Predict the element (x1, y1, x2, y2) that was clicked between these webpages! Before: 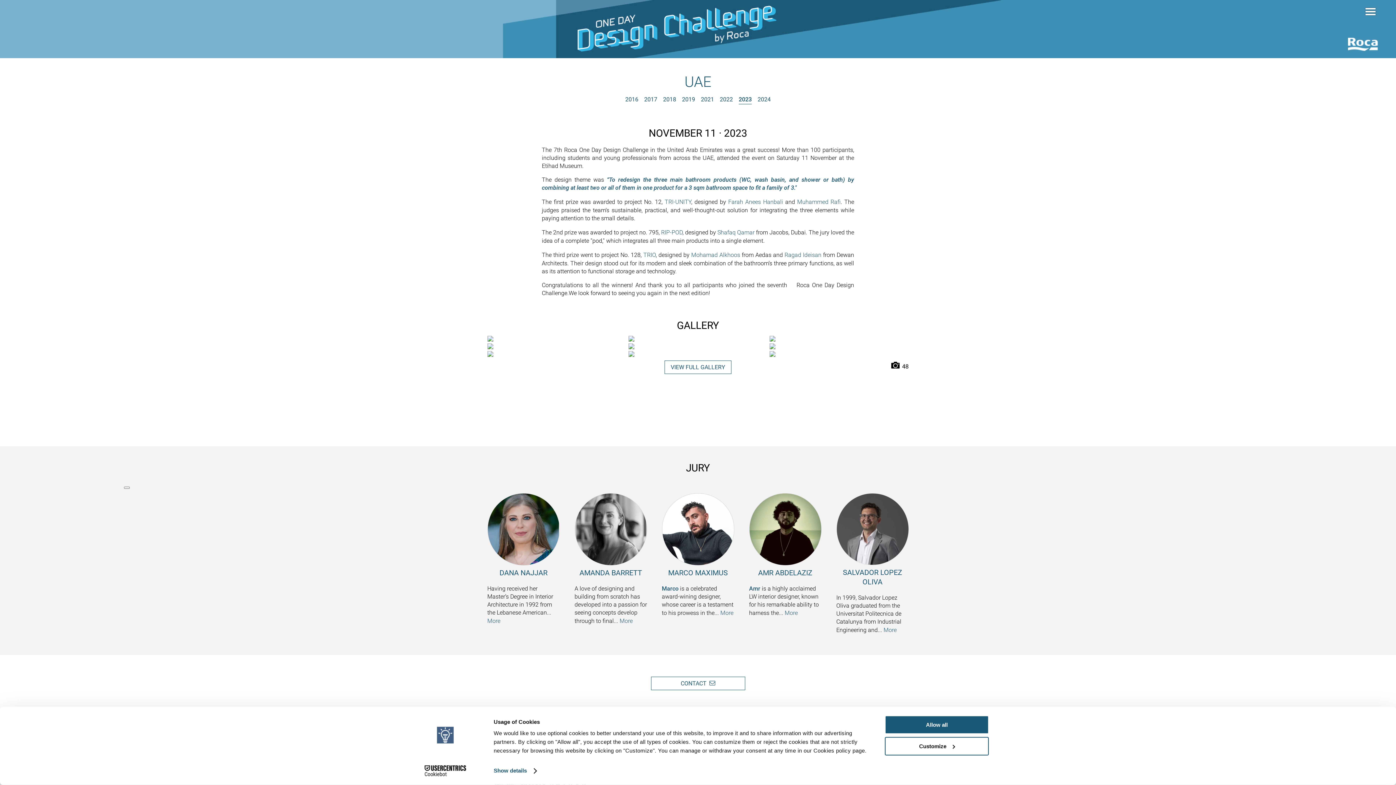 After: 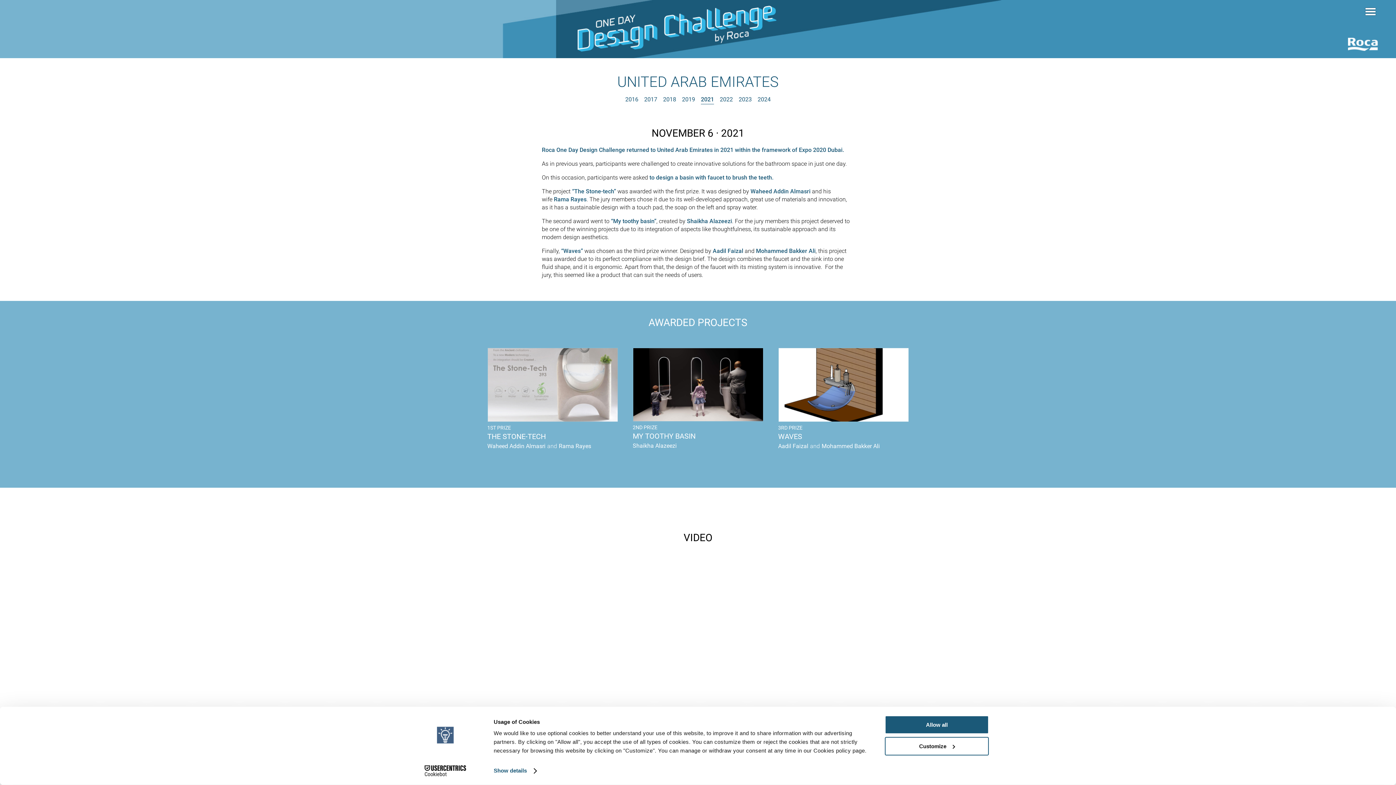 Action: label: 2021 bbox: (701, 95, 714, 104)